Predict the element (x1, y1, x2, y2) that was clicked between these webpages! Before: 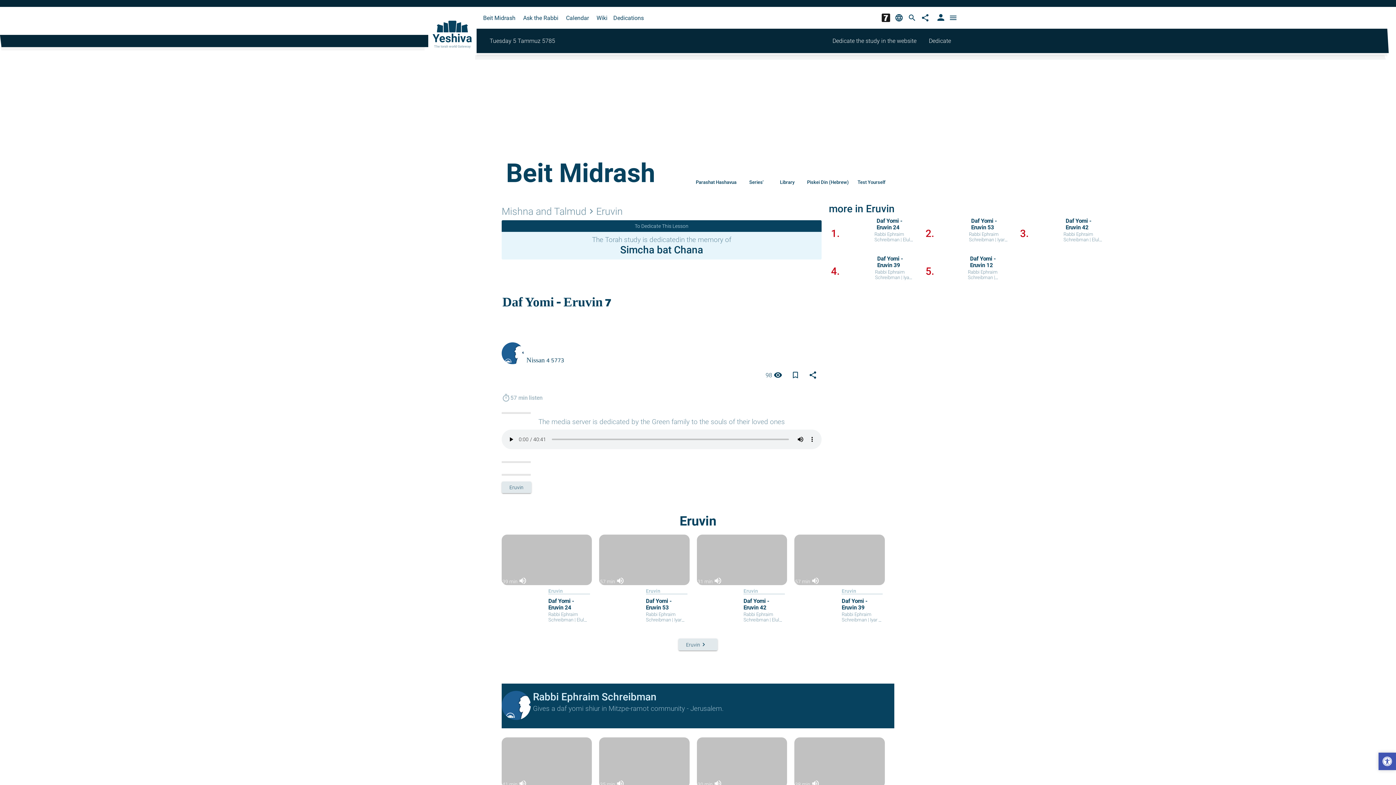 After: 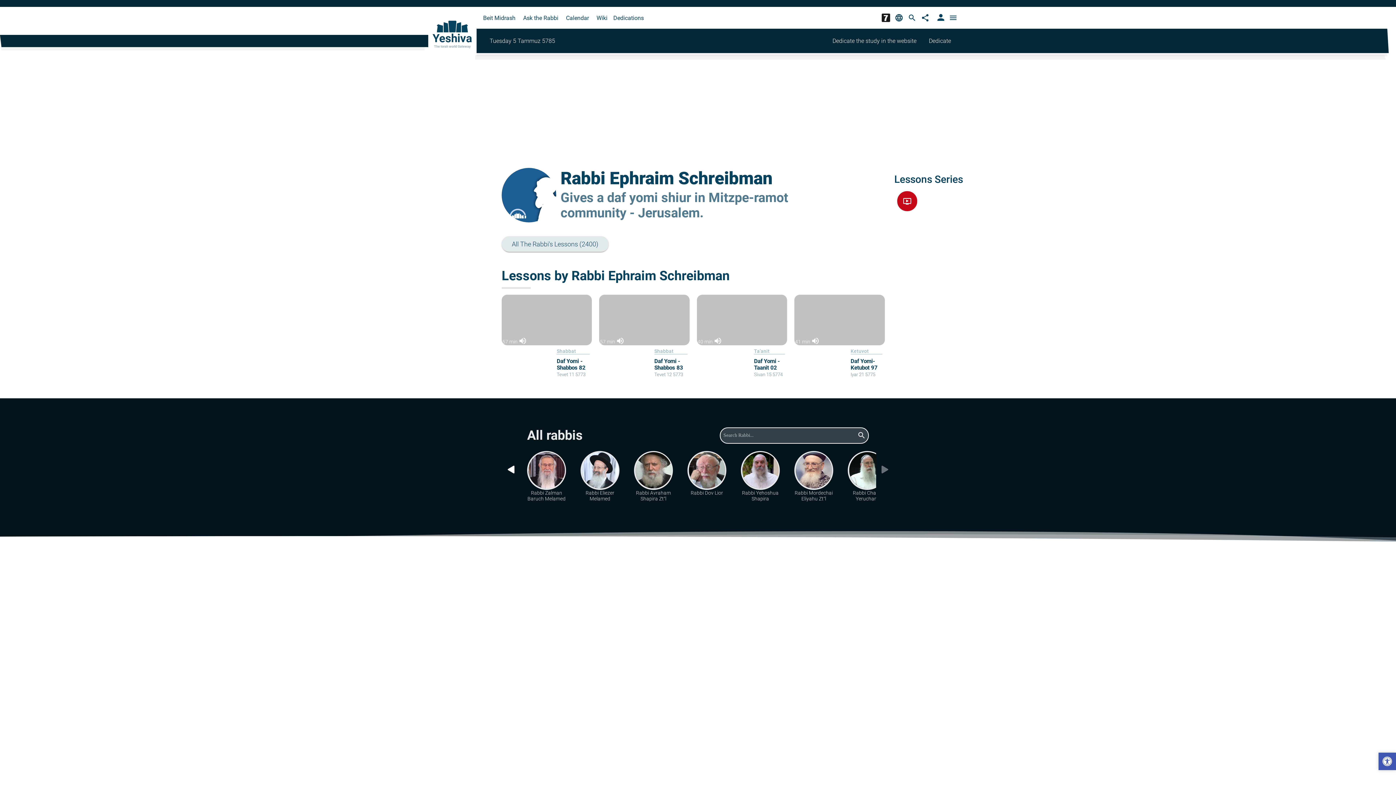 Action: label: Rabbi Ephraim Schreibman  bbox: (874, 231, 904, 242)